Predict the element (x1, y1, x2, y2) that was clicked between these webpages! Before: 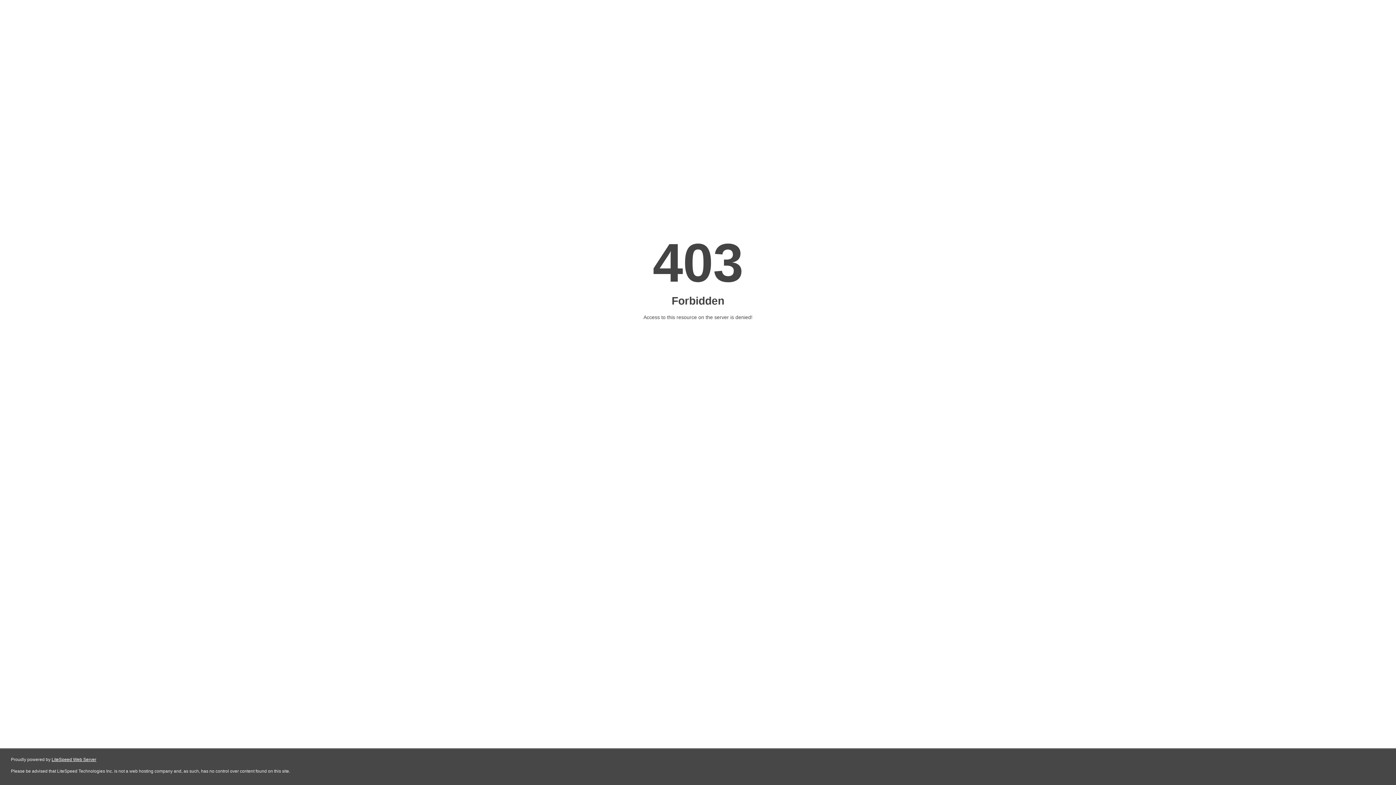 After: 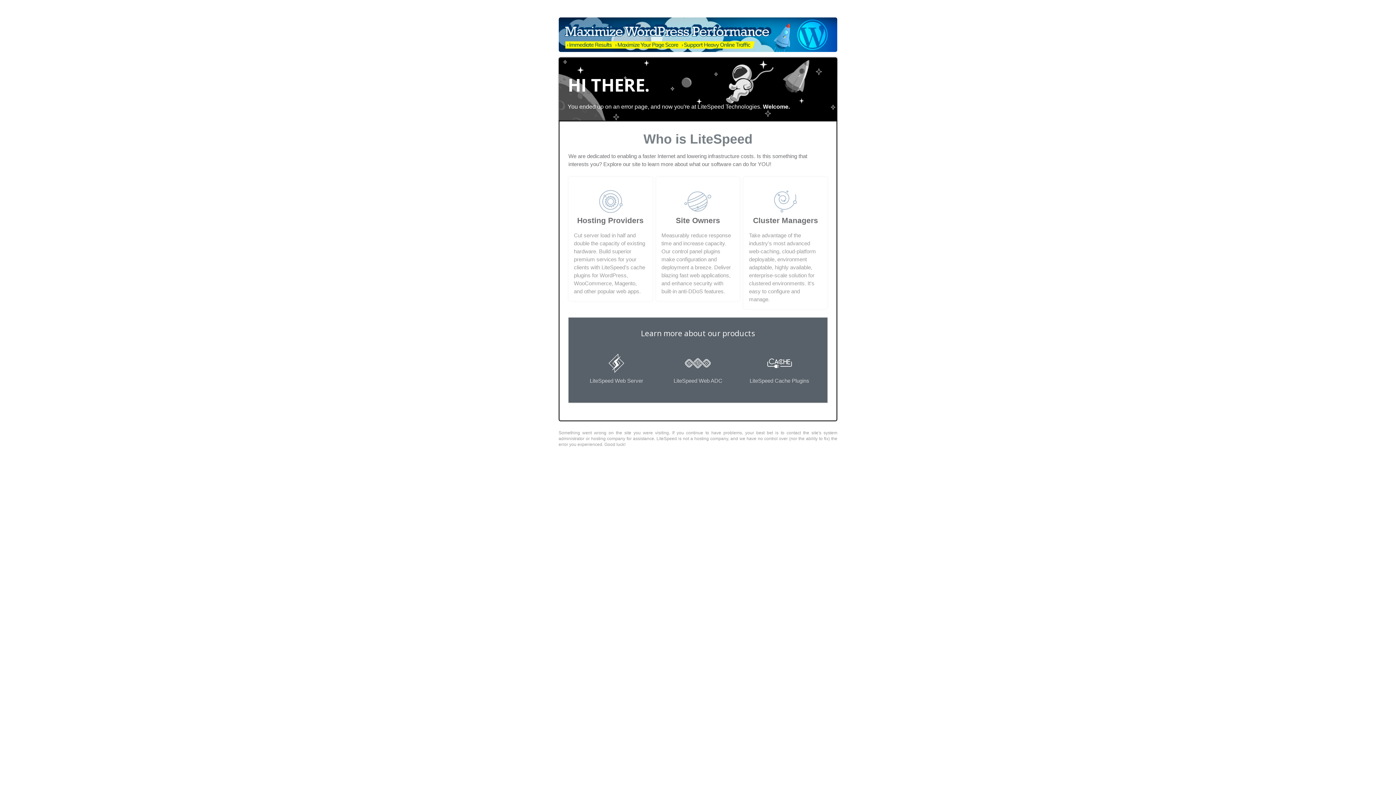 Action: bbox: (51, 757, 96, 762) label: LiteSpeed Web Server